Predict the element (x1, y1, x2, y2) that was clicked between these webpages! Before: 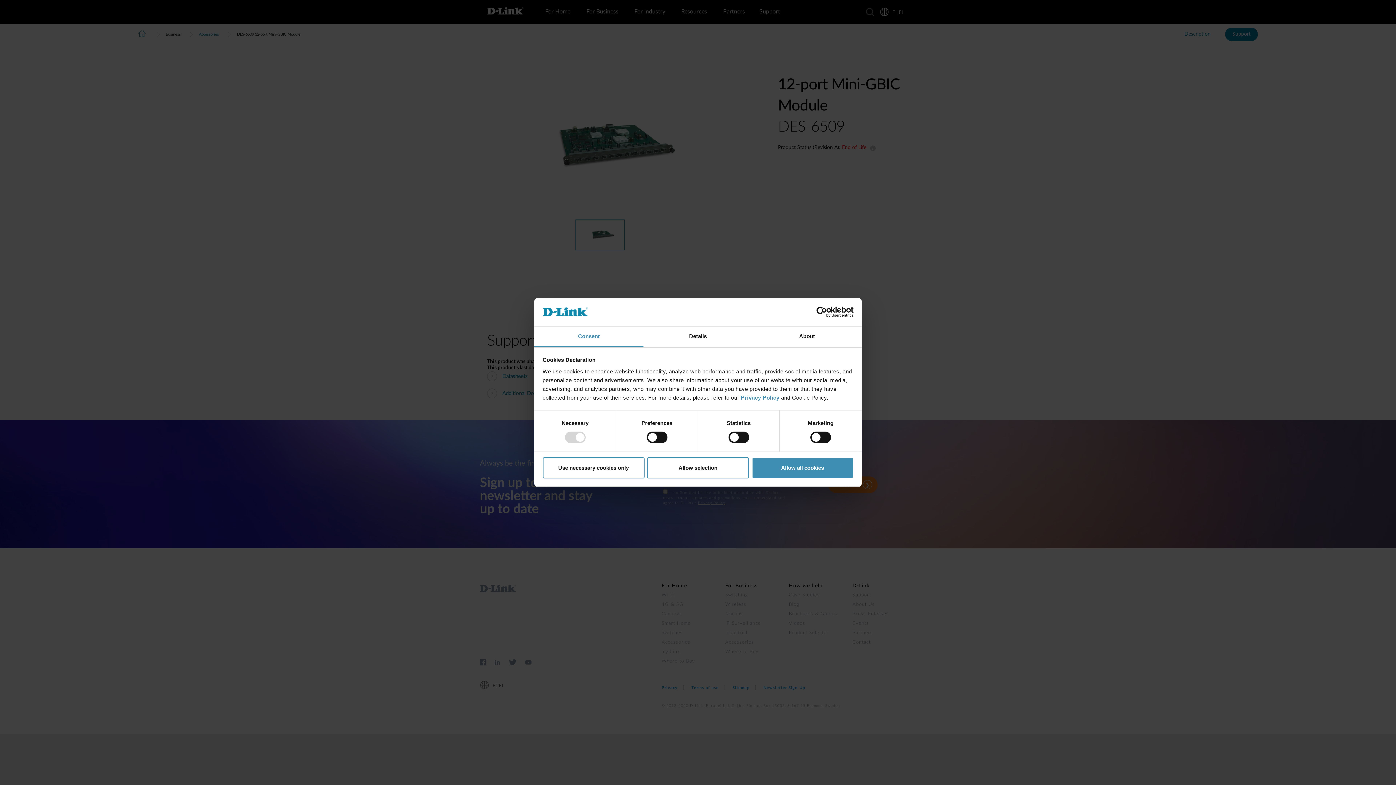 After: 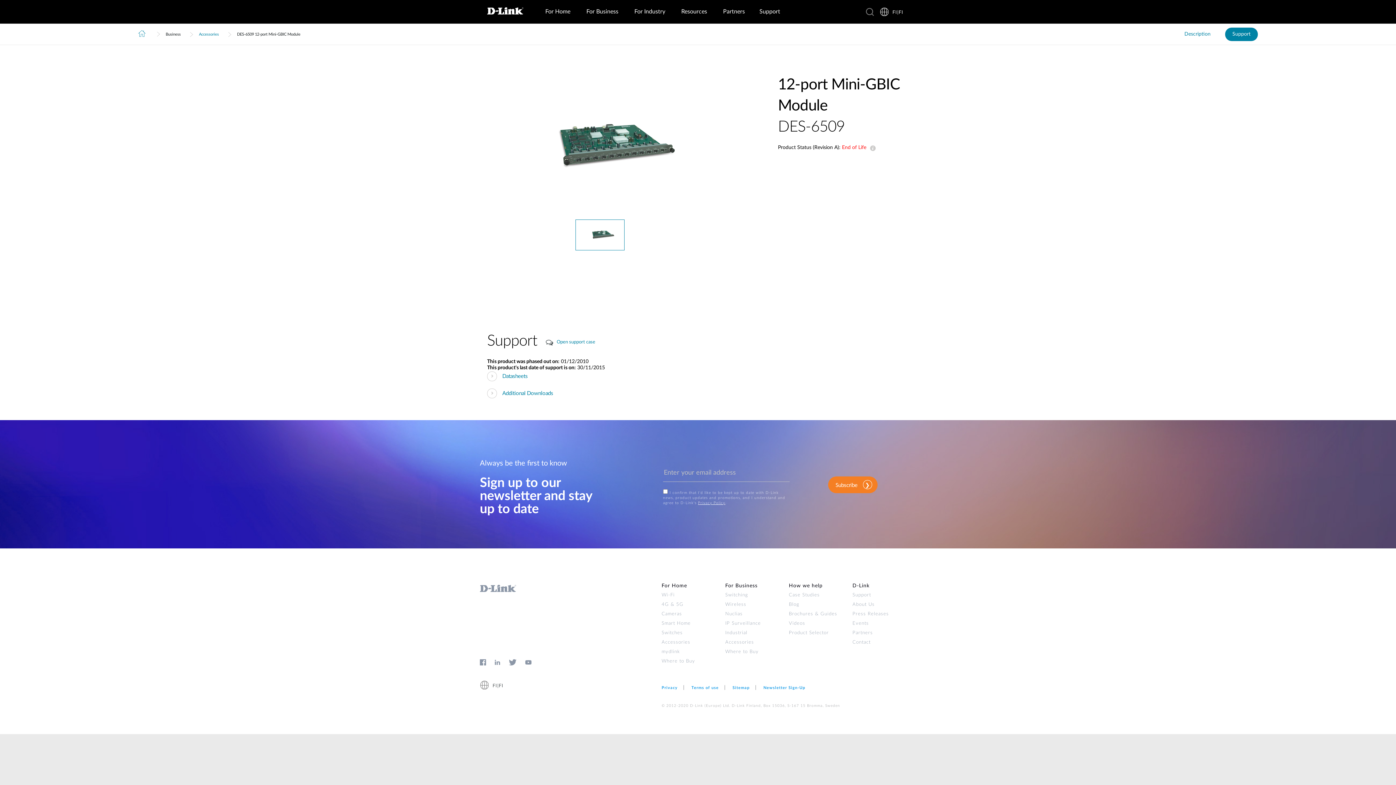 Action: bbox: (647, 457, 749, 478) label: Allow selection